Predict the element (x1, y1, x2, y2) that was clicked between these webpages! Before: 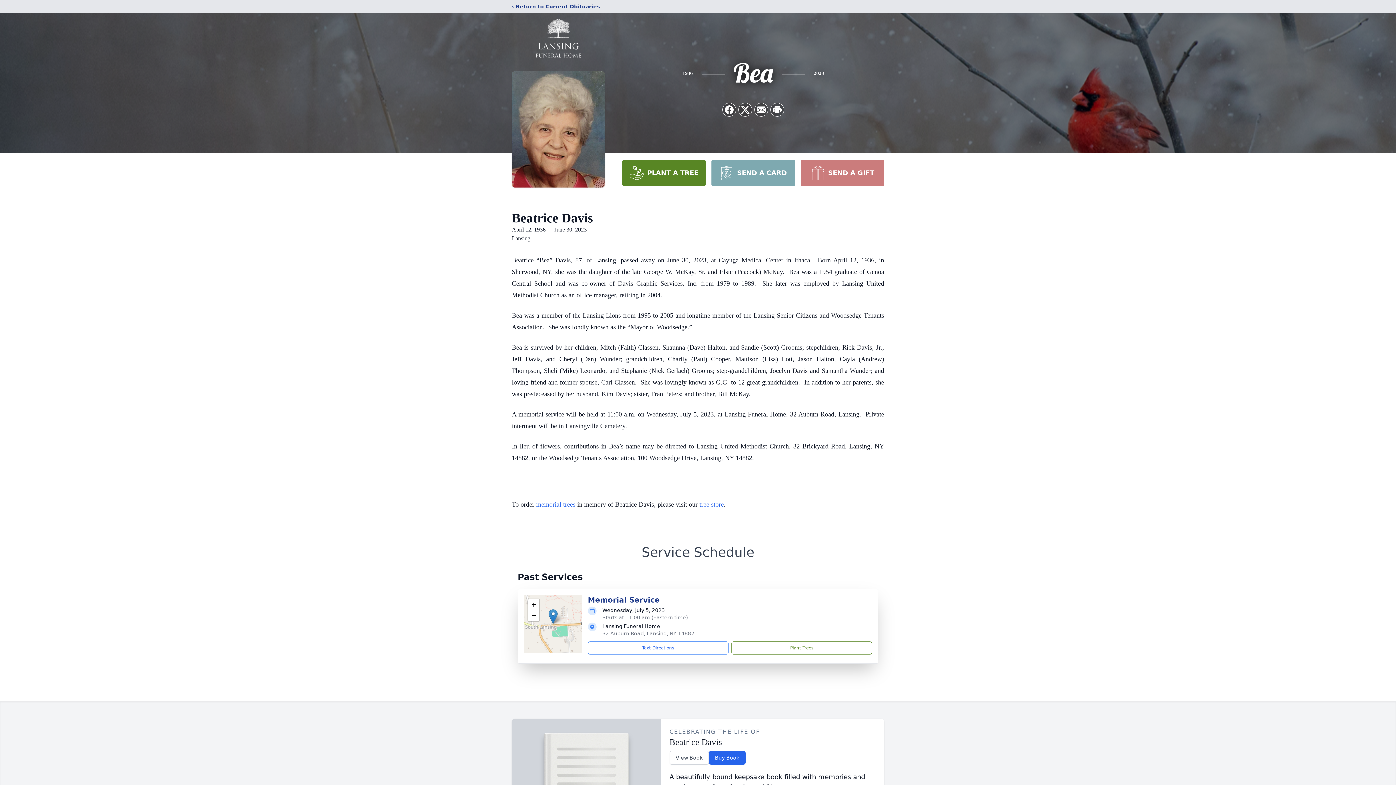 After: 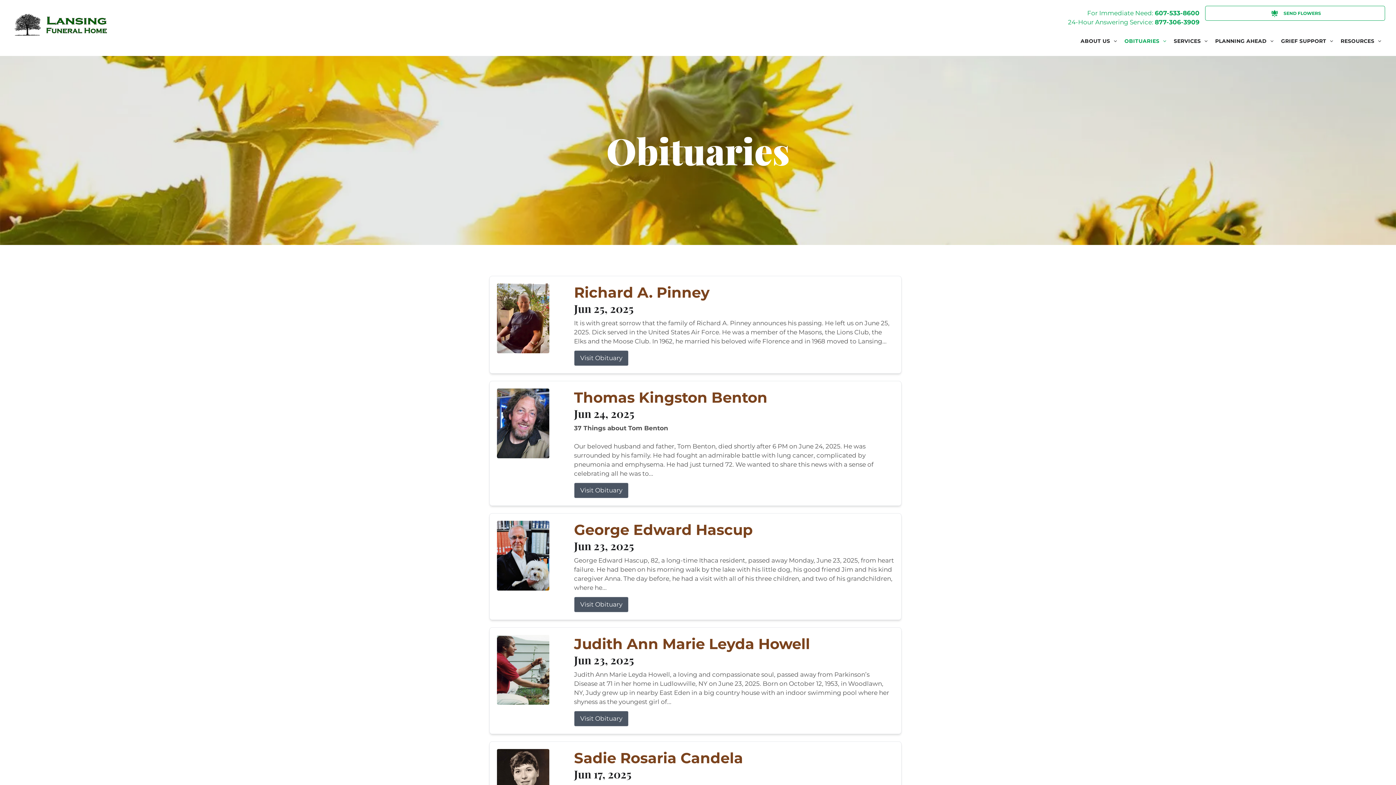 Action: label: ‹ Return to Current Obituaries bbox: (512, 2, 600, 10)